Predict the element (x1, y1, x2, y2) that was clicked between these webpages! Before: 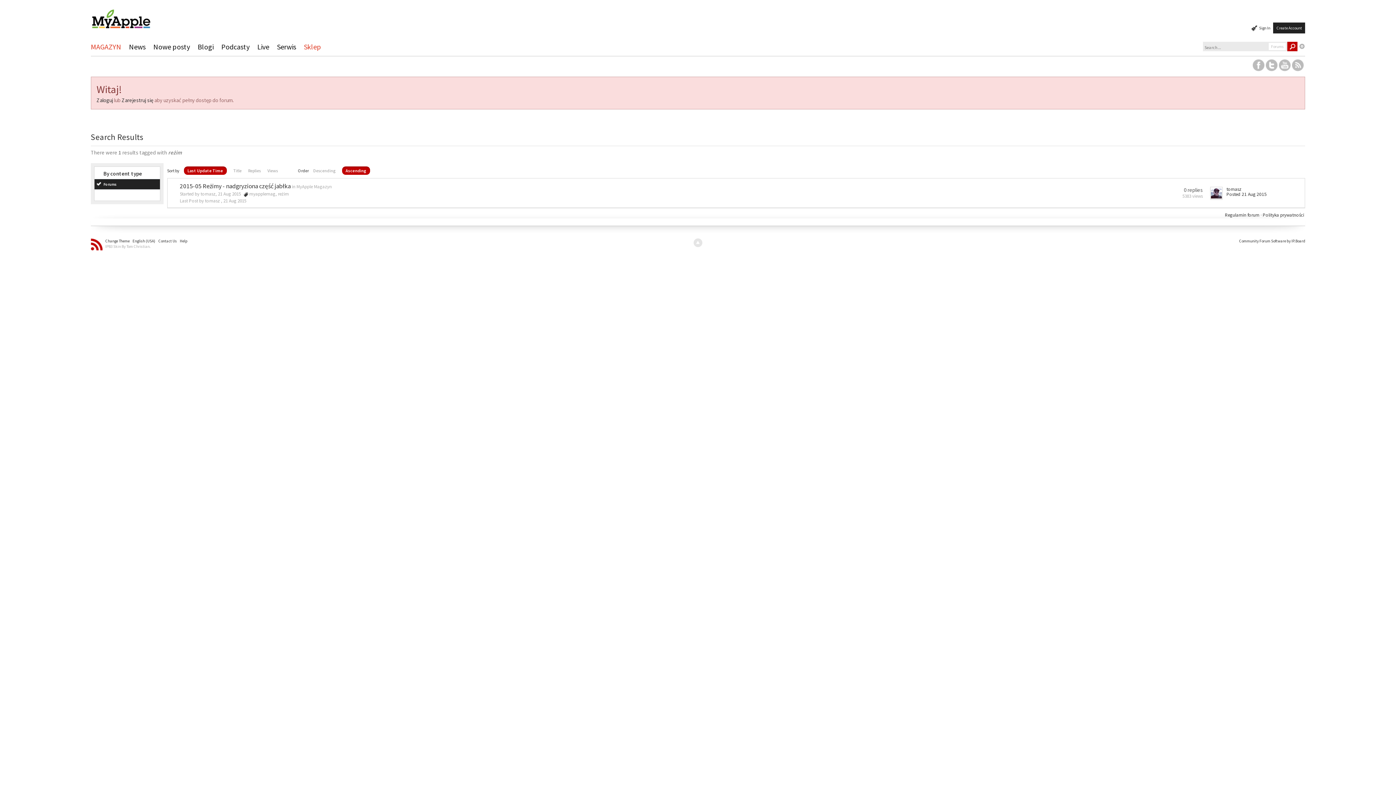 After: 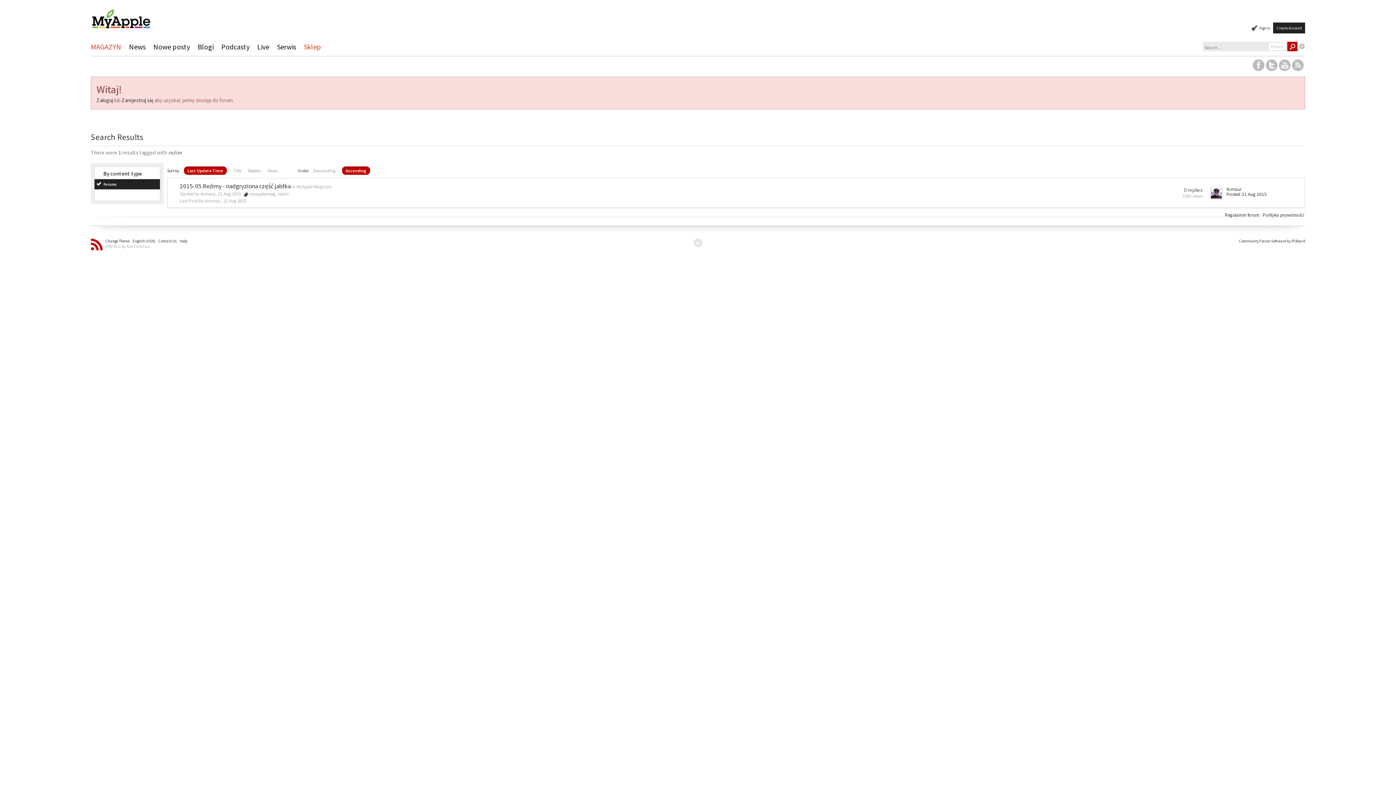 Action: bbox: (94, 179, 159, 189) label: Forums